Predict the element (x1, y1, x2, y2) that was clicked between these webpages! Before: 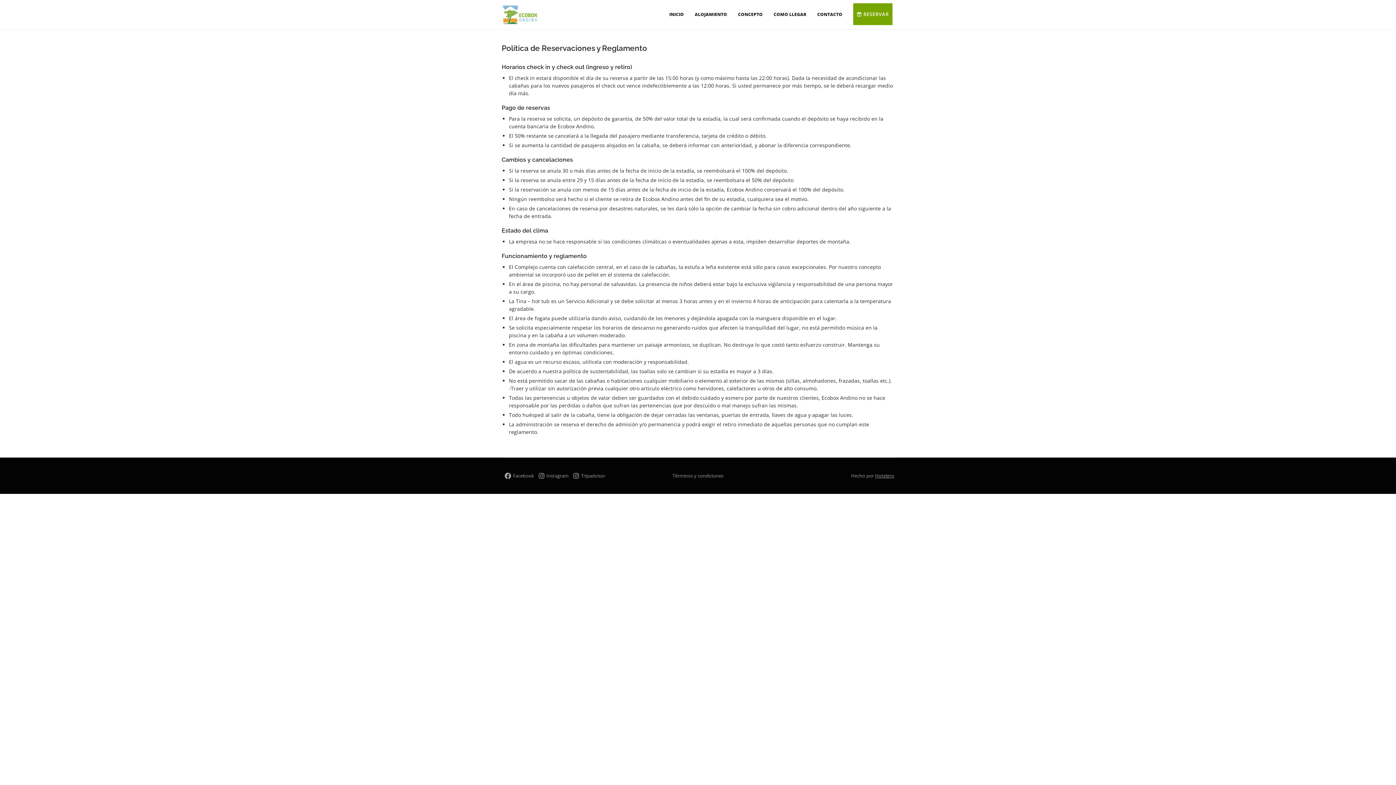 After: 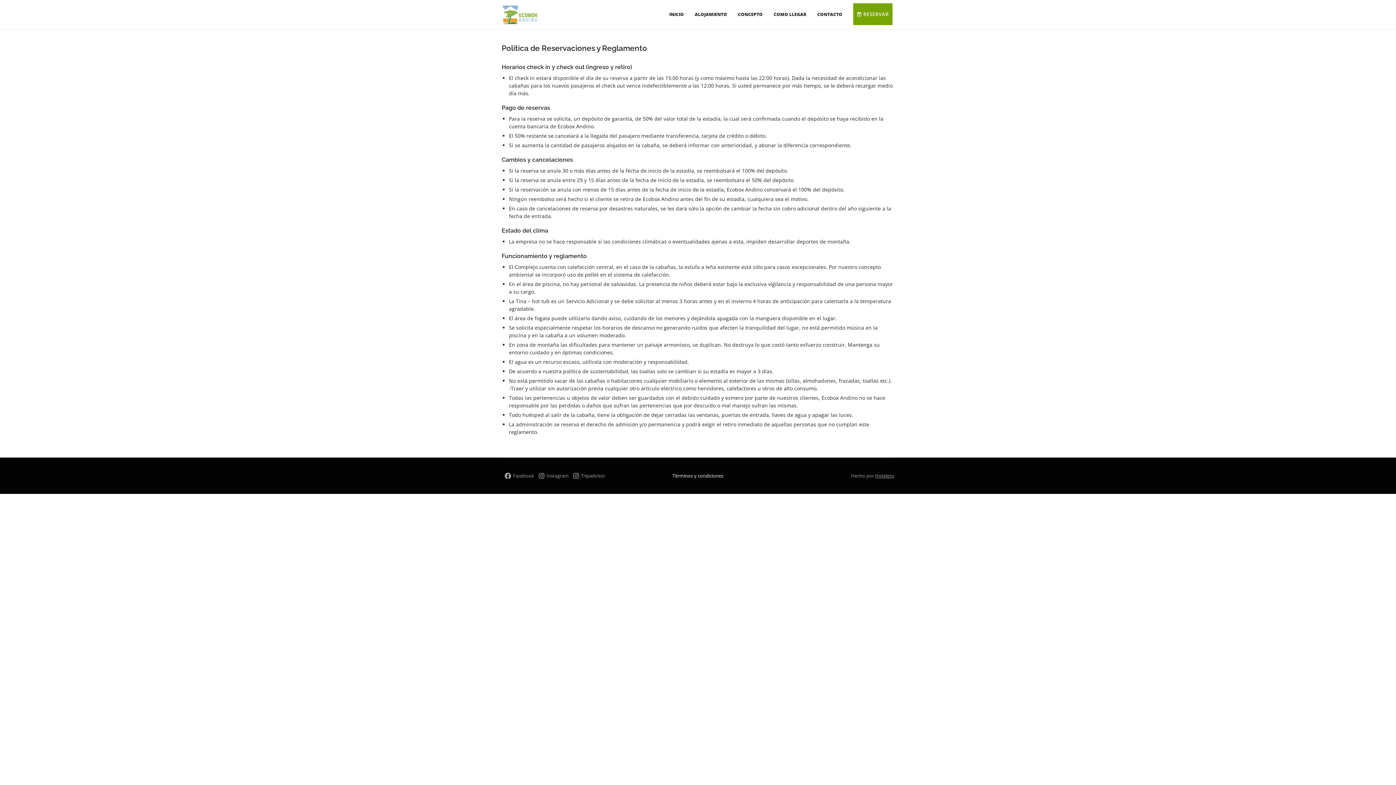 Action: bbox: (672, 472, 723, 479) label: Términos y condiciones